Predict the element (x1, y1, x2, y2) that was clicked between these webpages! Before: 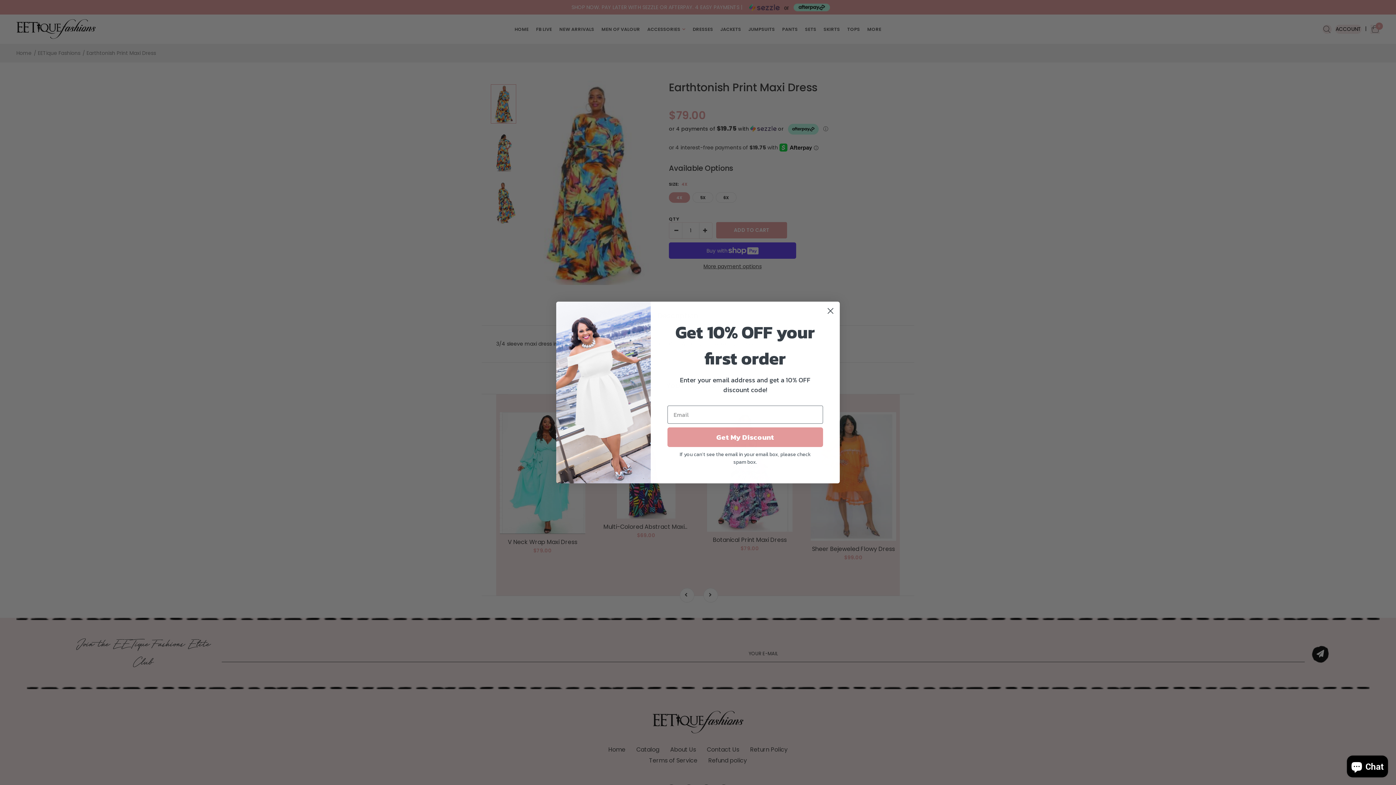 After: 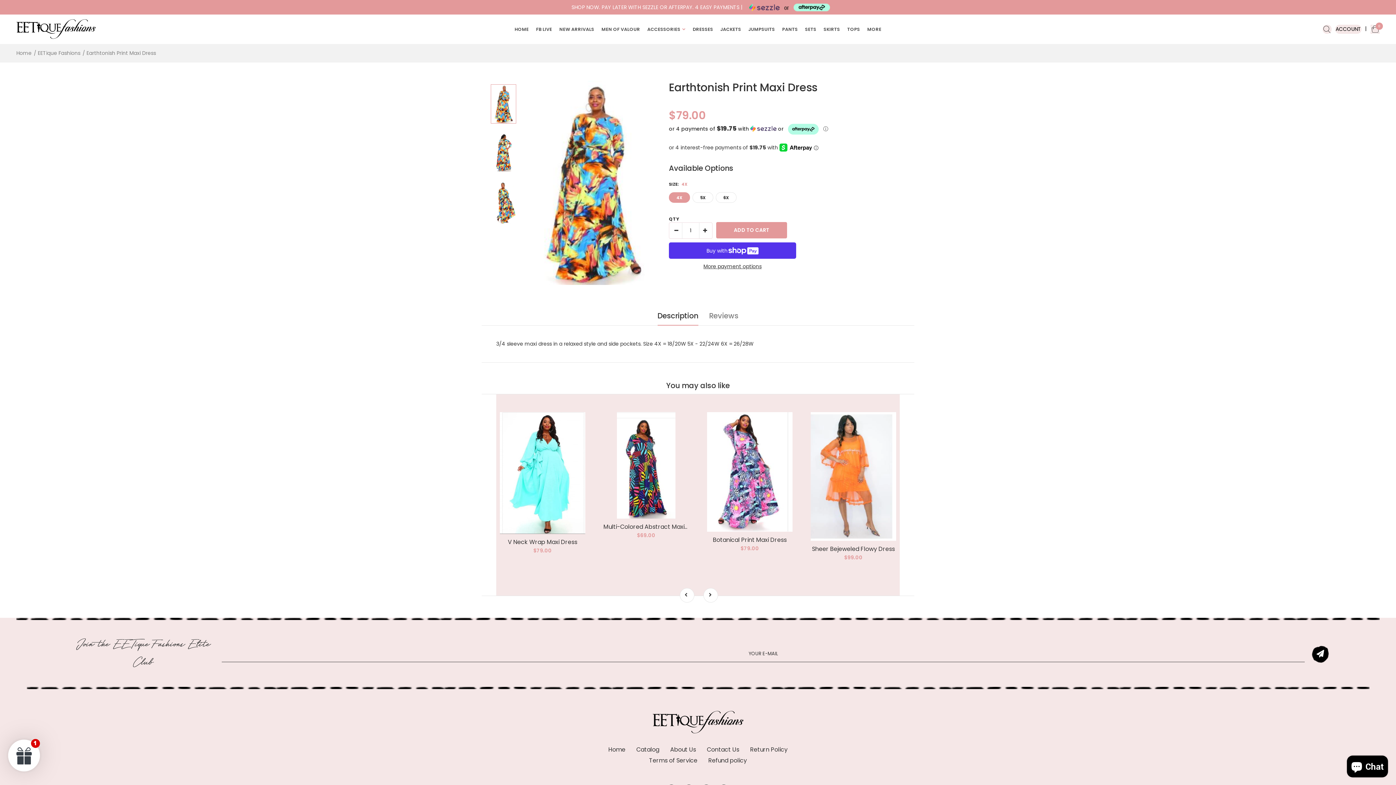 Action: label: Close dialog bbox: (824, 304, 837, 317)